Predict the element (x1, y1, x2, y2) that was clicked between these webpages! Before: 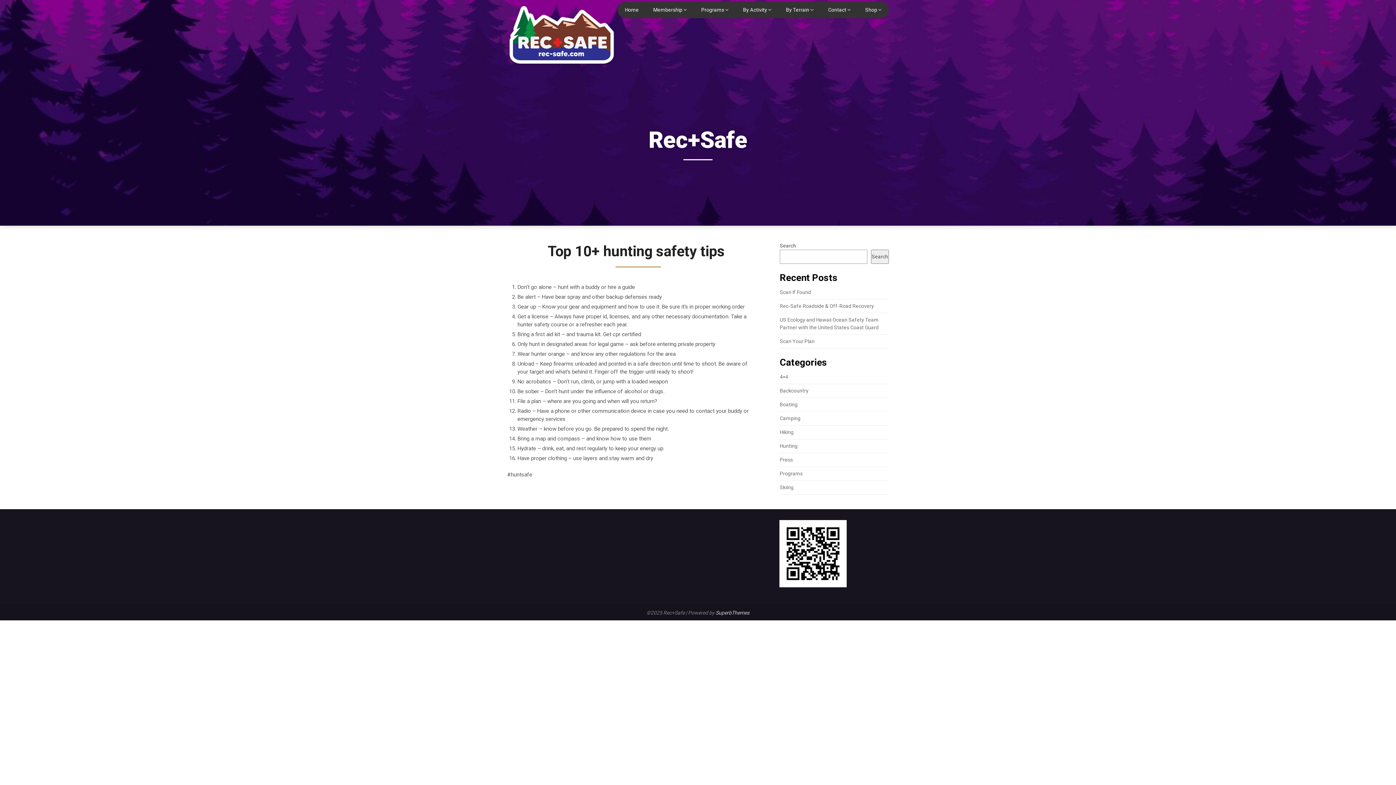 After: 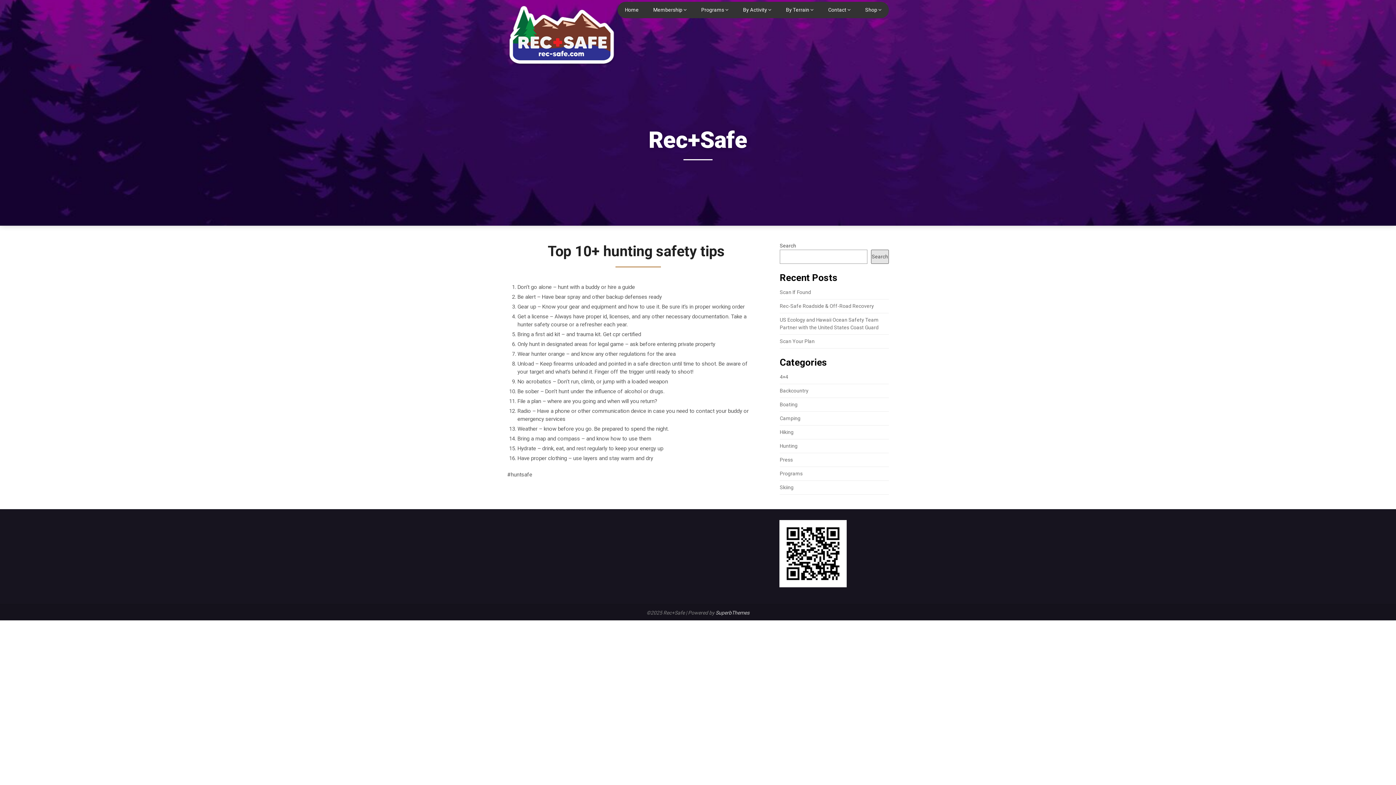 Action: bbox: (871, 249, 889, 264) label: Search